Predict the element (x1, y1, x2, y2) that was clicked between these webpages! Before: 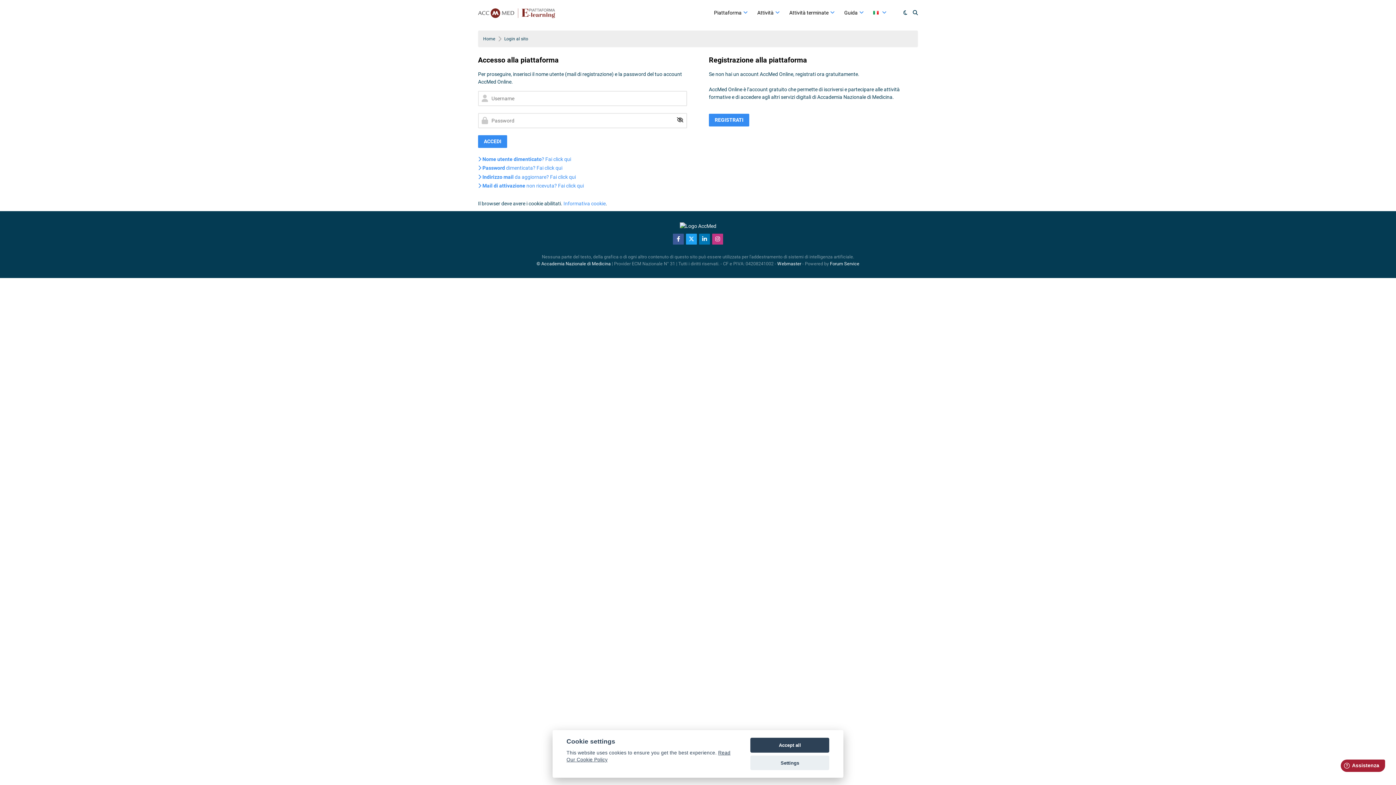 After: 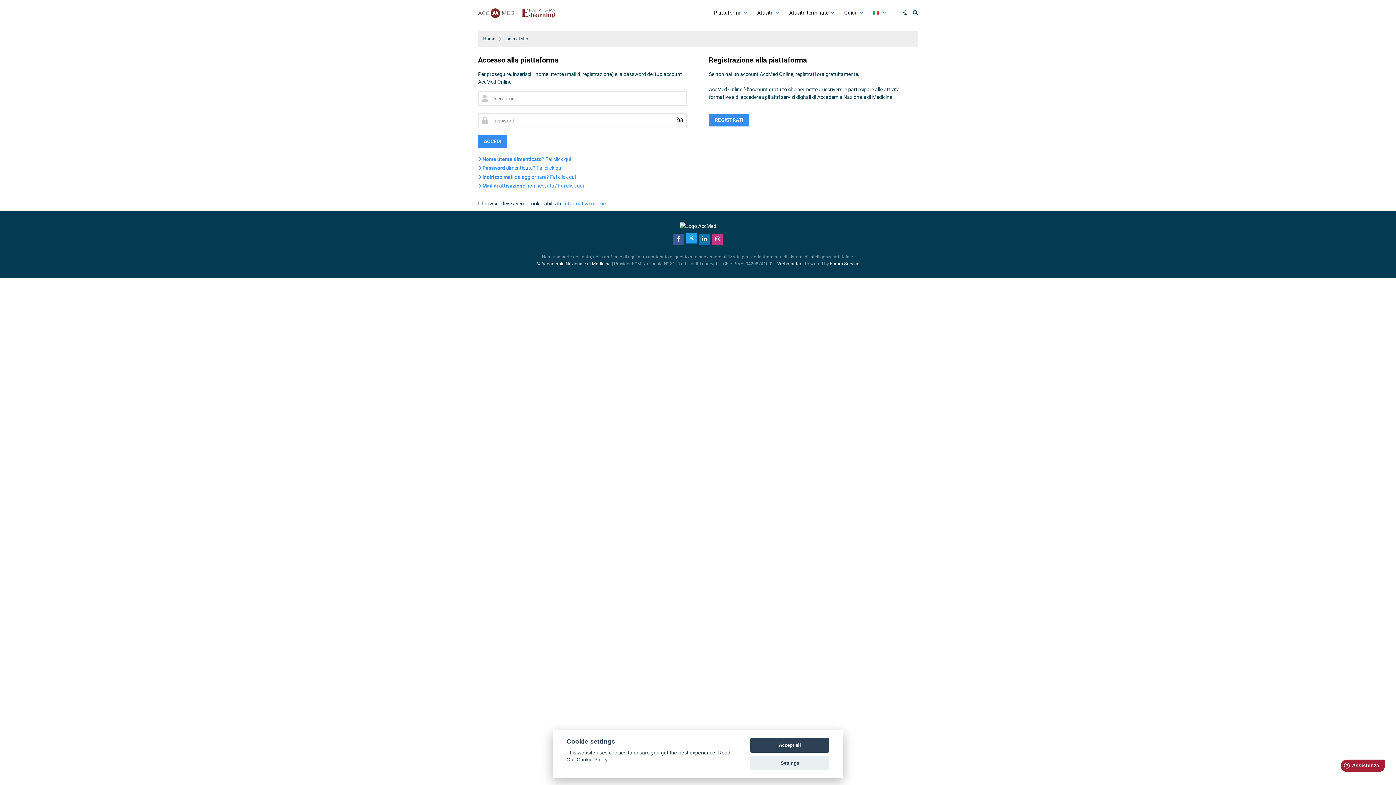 Action: bbox: (686, 233, 697, 244)